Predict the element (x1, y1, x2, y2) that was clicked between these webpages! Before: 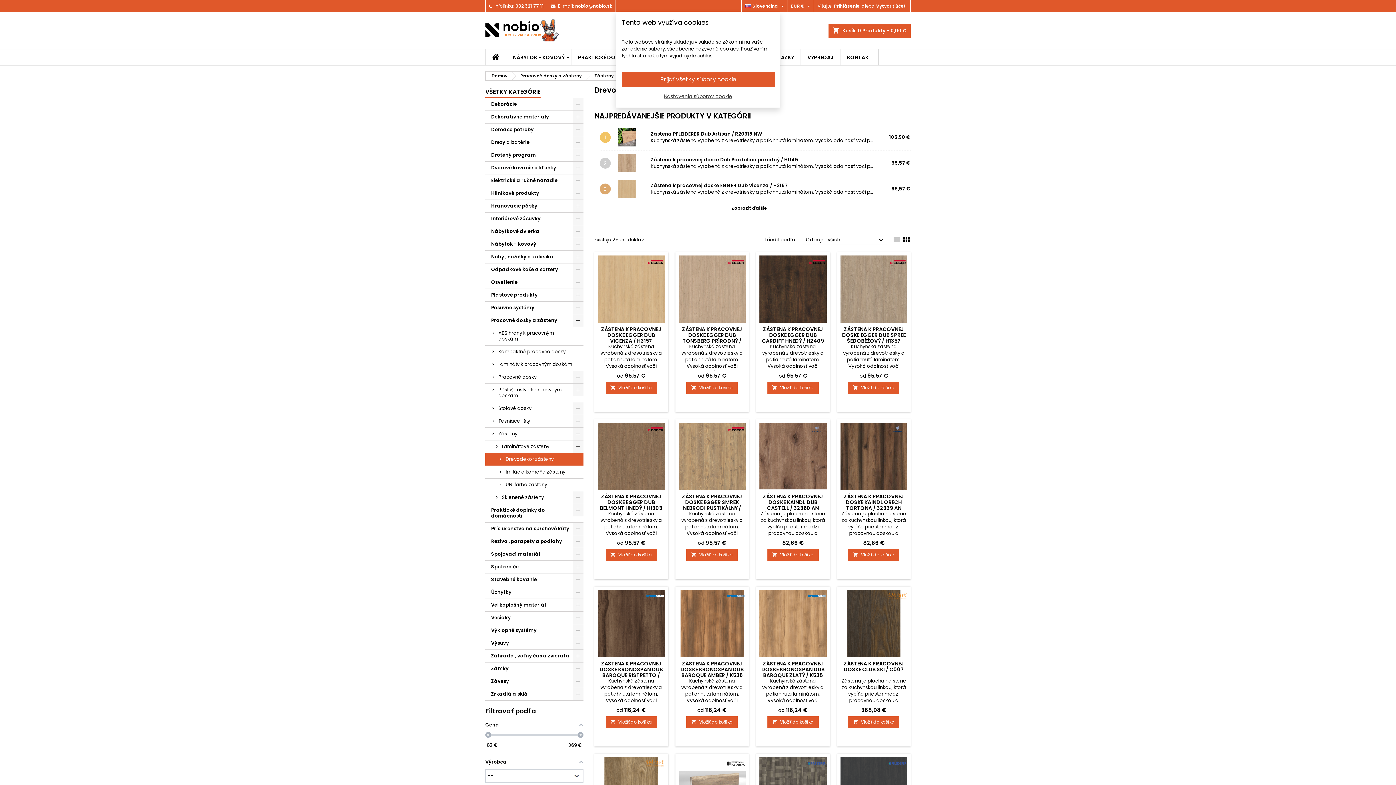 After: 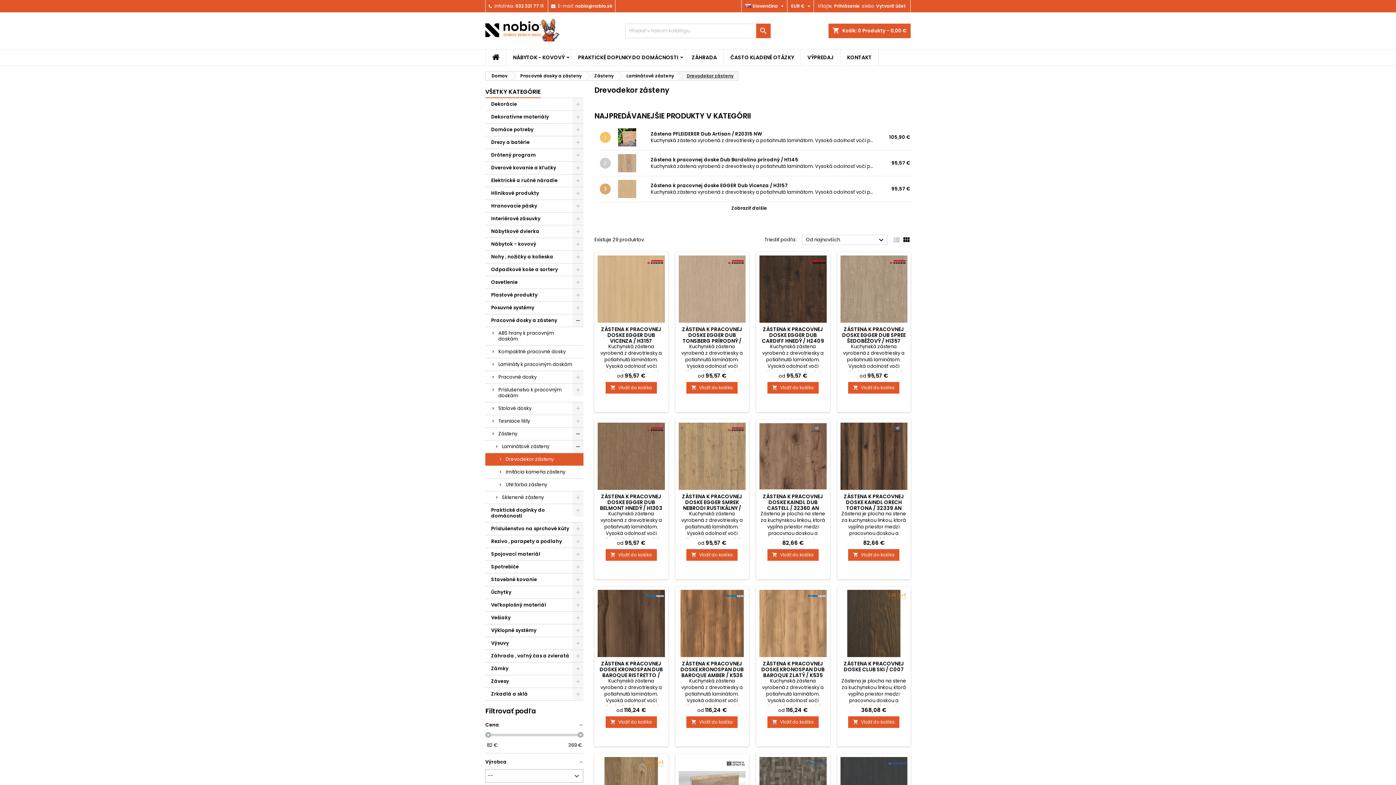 Action: label: Prijať všetky súbory cookie bbox: (621, 72, 775, 87)